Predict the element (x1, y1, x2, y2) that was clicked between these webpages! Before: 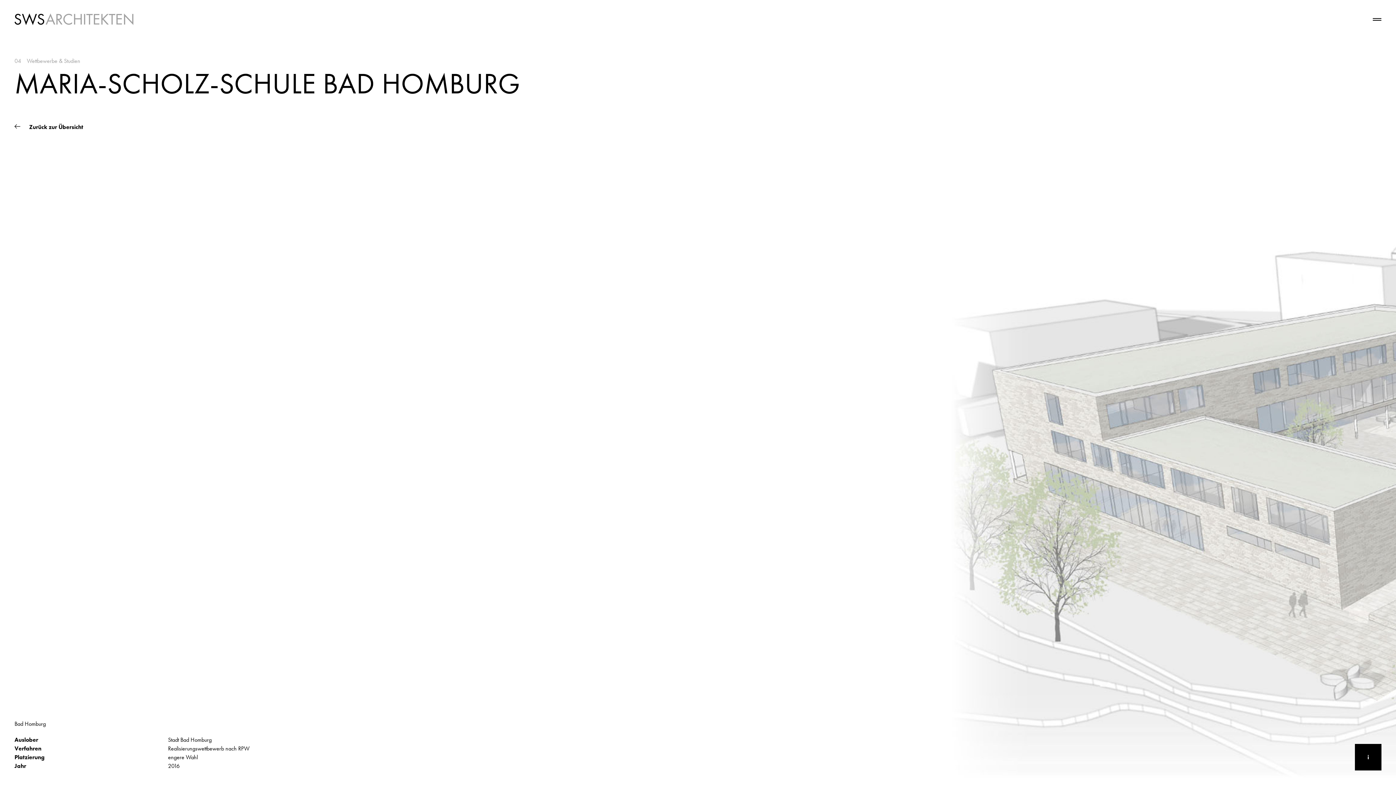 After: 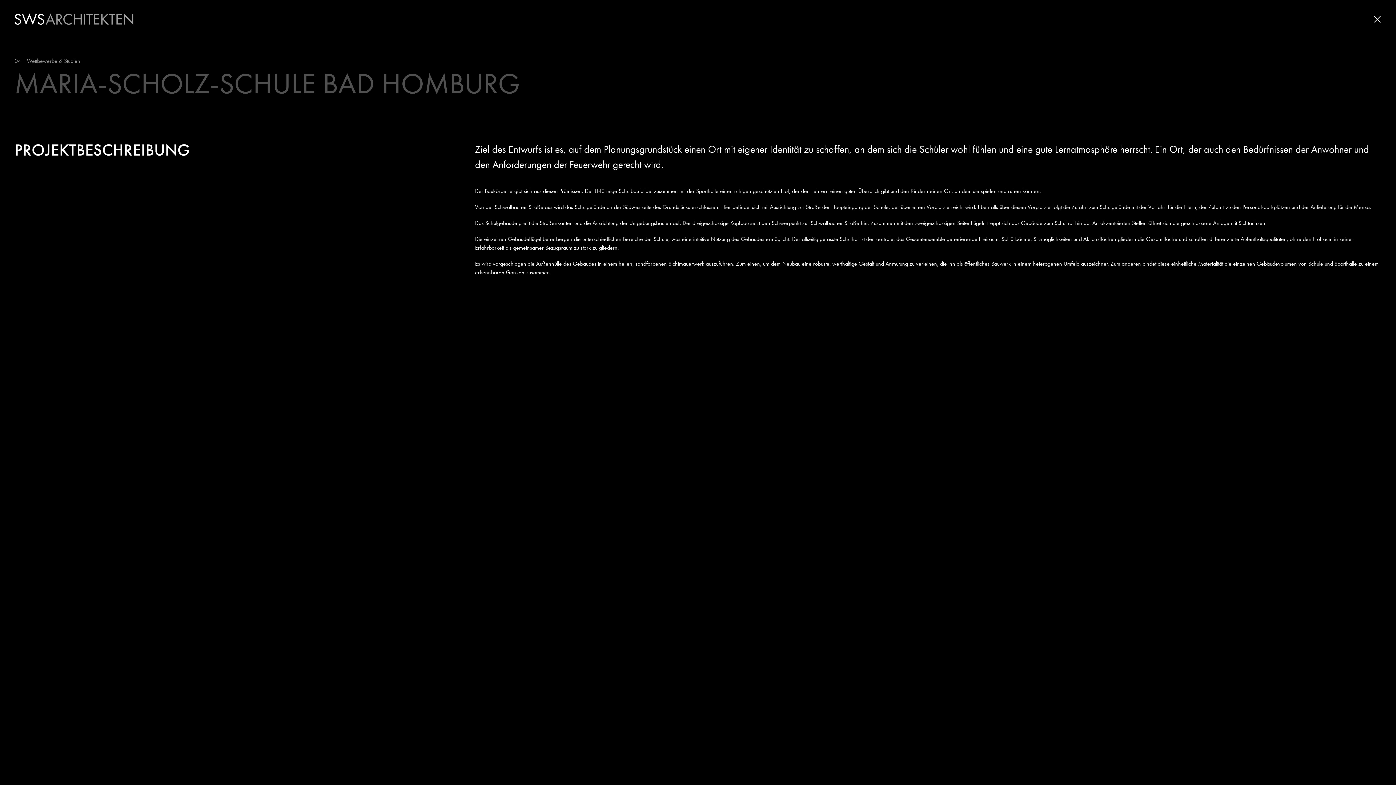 Action: label: Maria-Scholz-Schule Bad Homburg - Projektdetails bbox: (1355, 744, 1381, 770)